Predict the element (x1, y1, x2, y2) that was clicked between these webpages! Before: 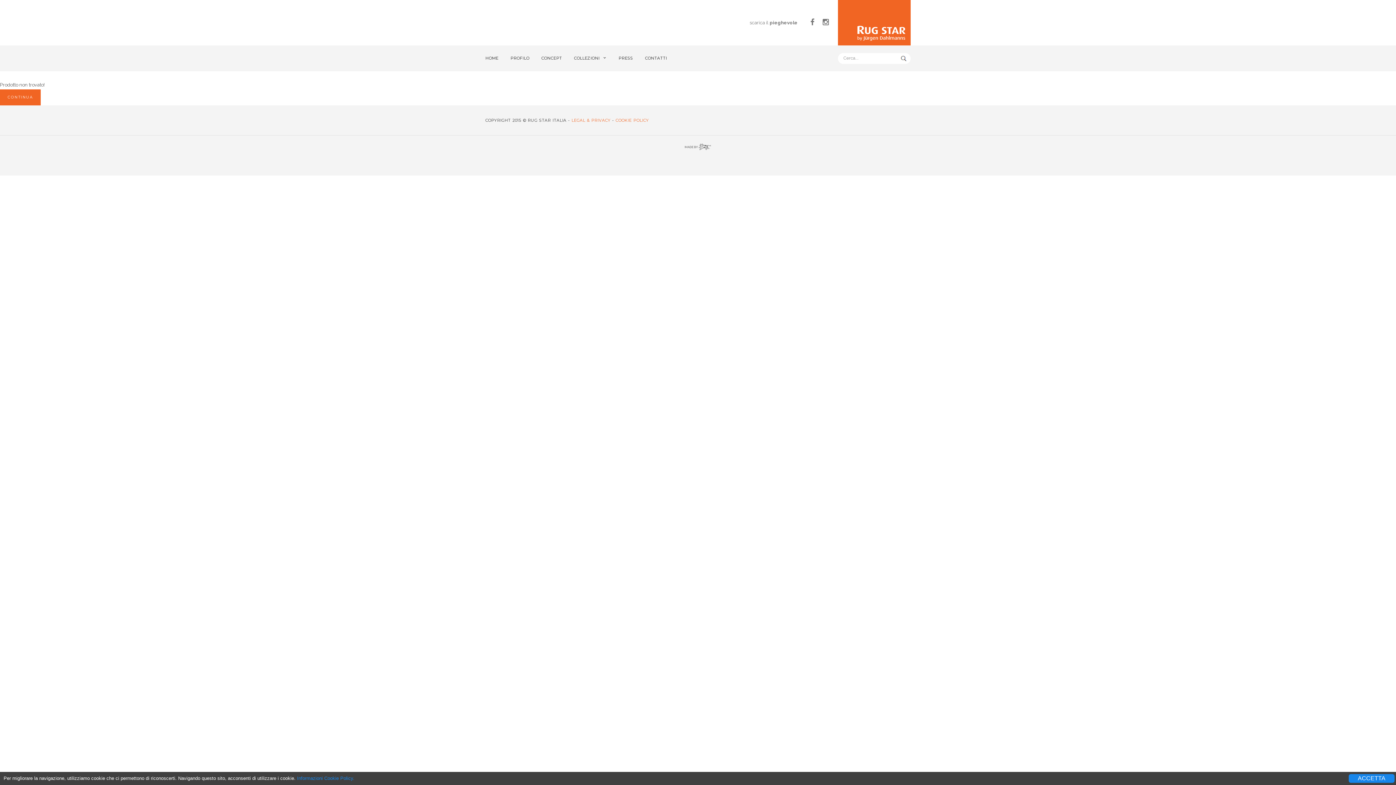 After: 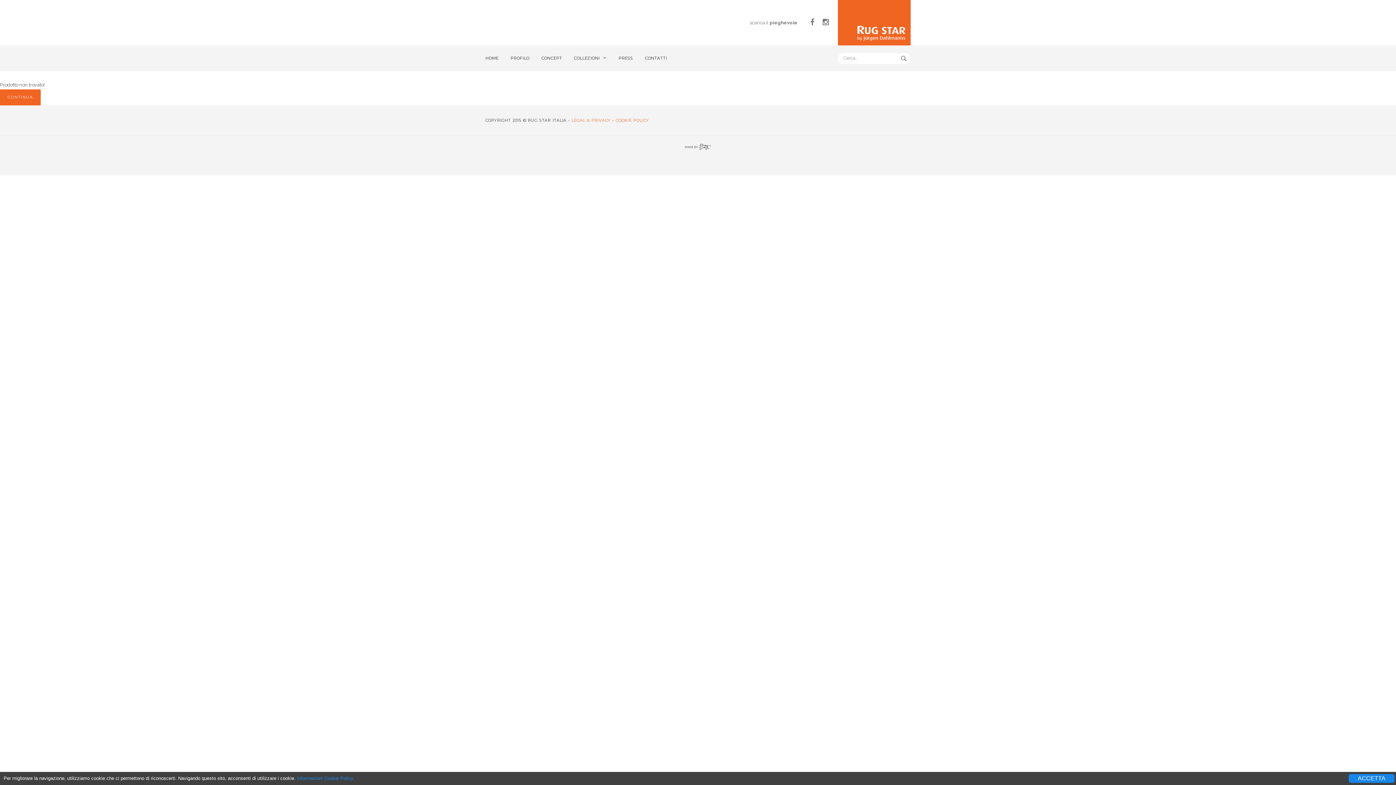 Action: label: scarica il pieghevole bbox: (749, 20, 797, 25)